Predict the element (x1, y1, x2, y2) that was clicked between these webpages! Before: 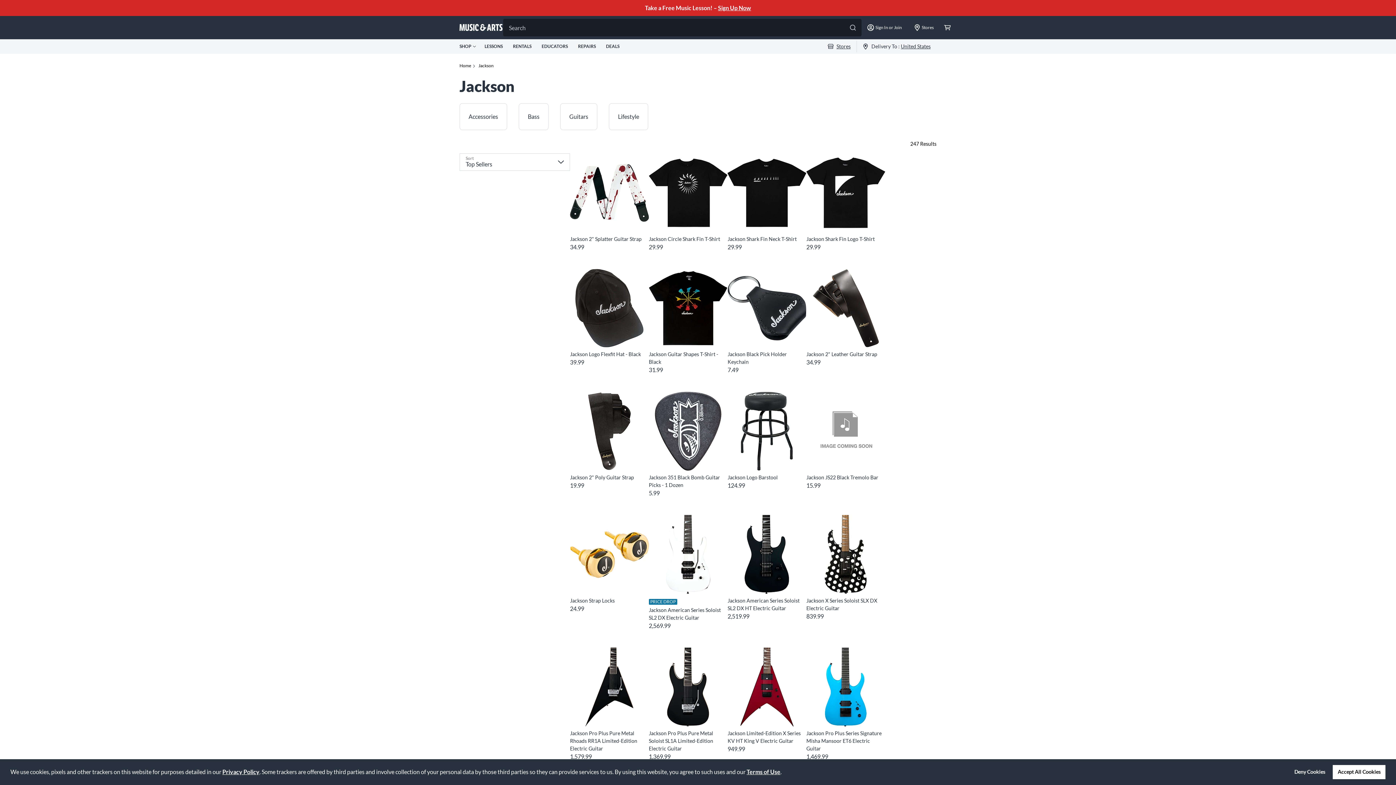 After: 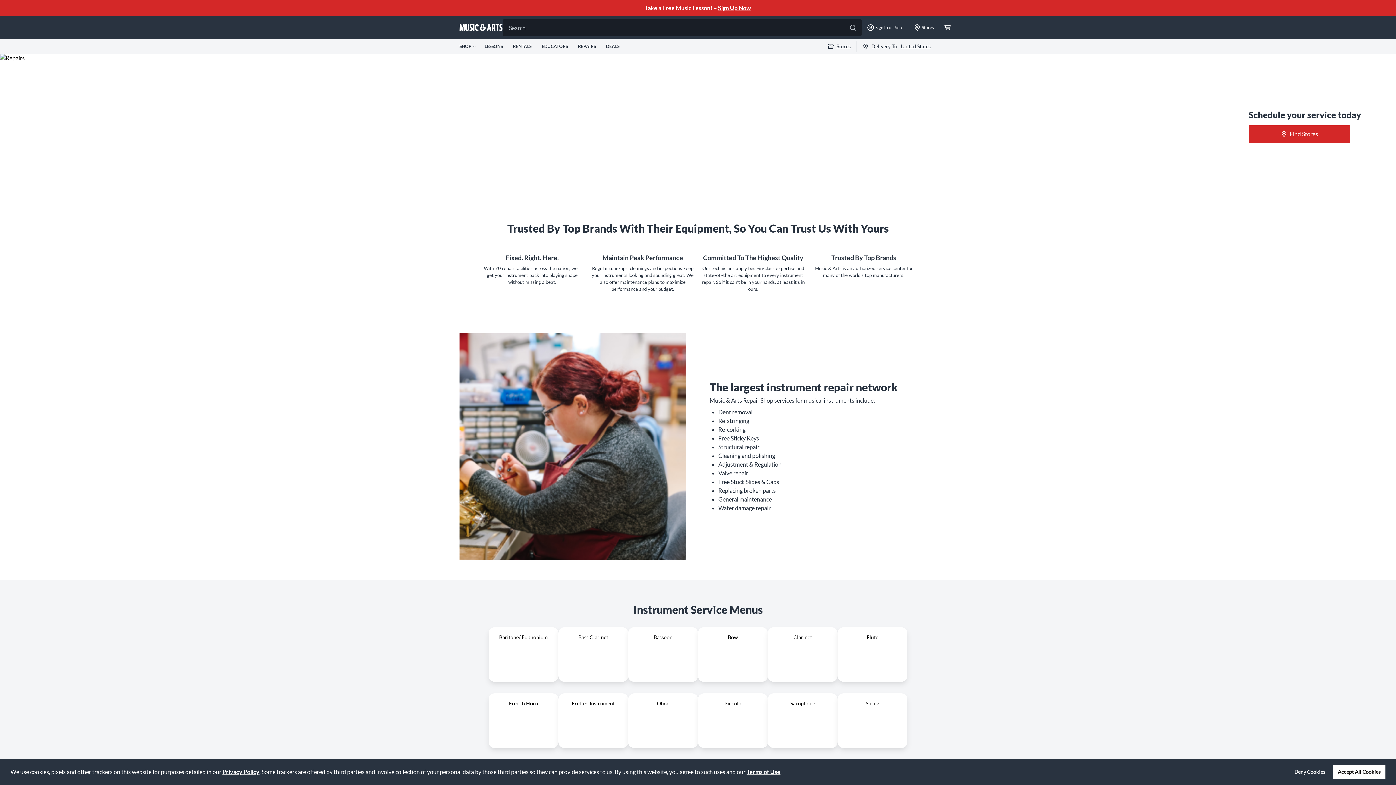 Action: bbox: (578, 44, 597, 48) label: REPAIRS